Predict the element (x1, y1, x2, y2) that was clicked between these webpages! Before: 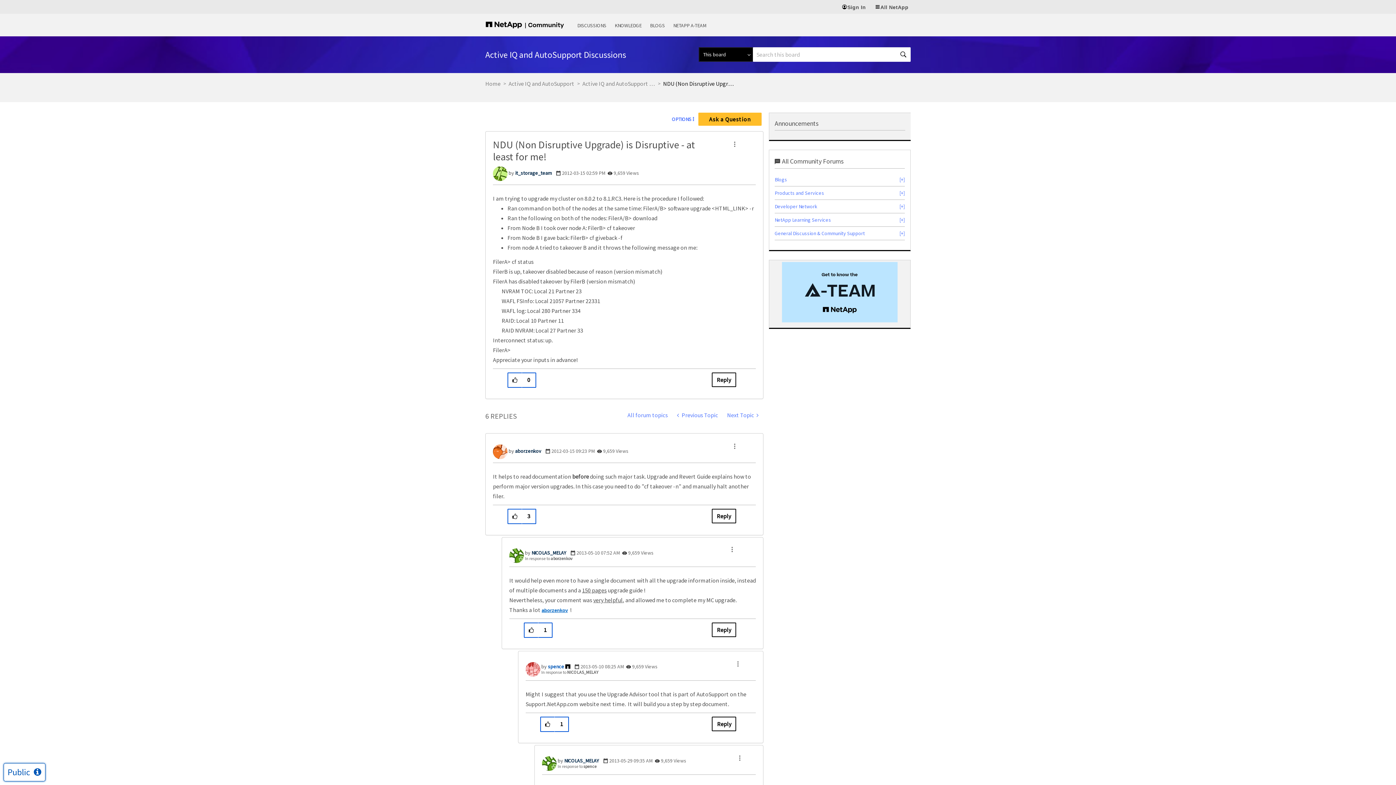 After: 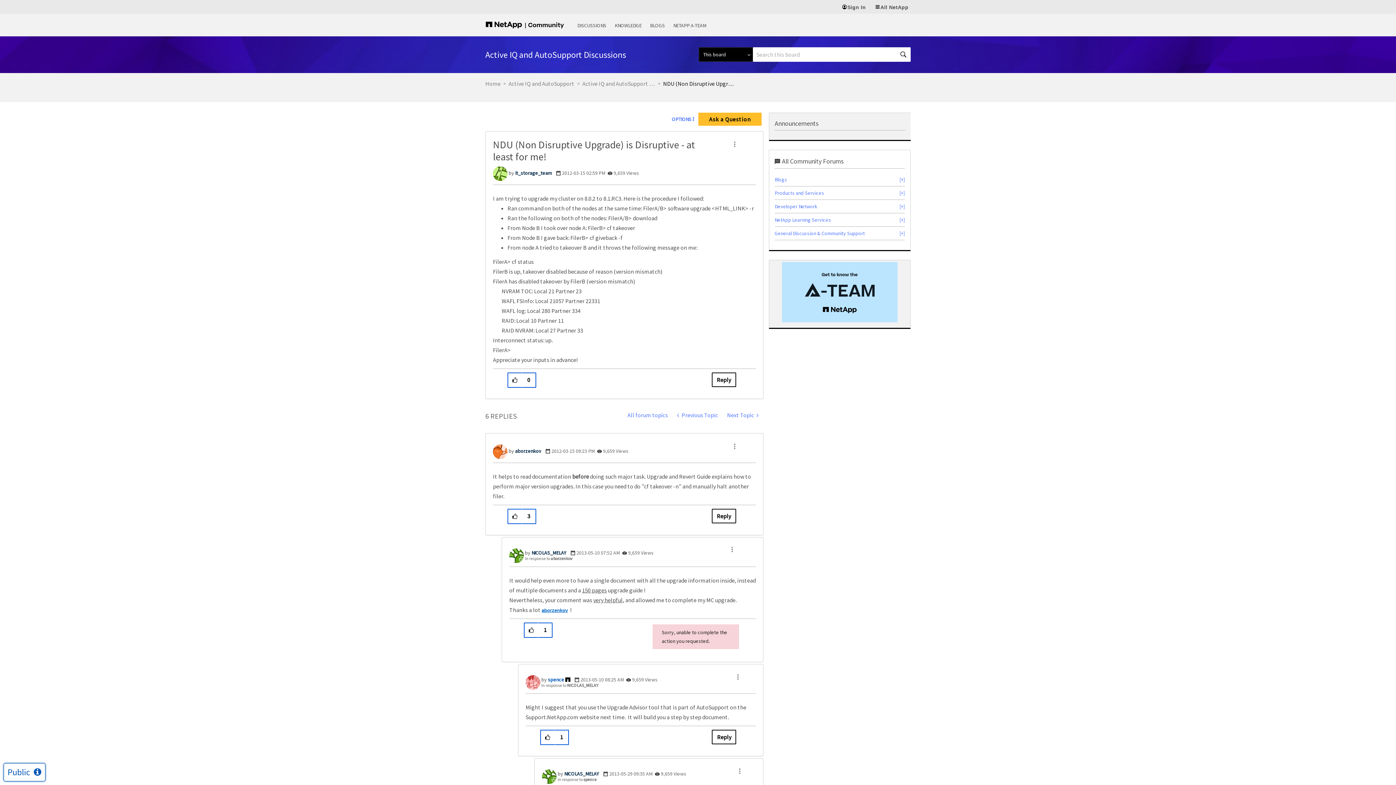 Action: bbox: (712, 622, 736, 637) label: Reply to comment